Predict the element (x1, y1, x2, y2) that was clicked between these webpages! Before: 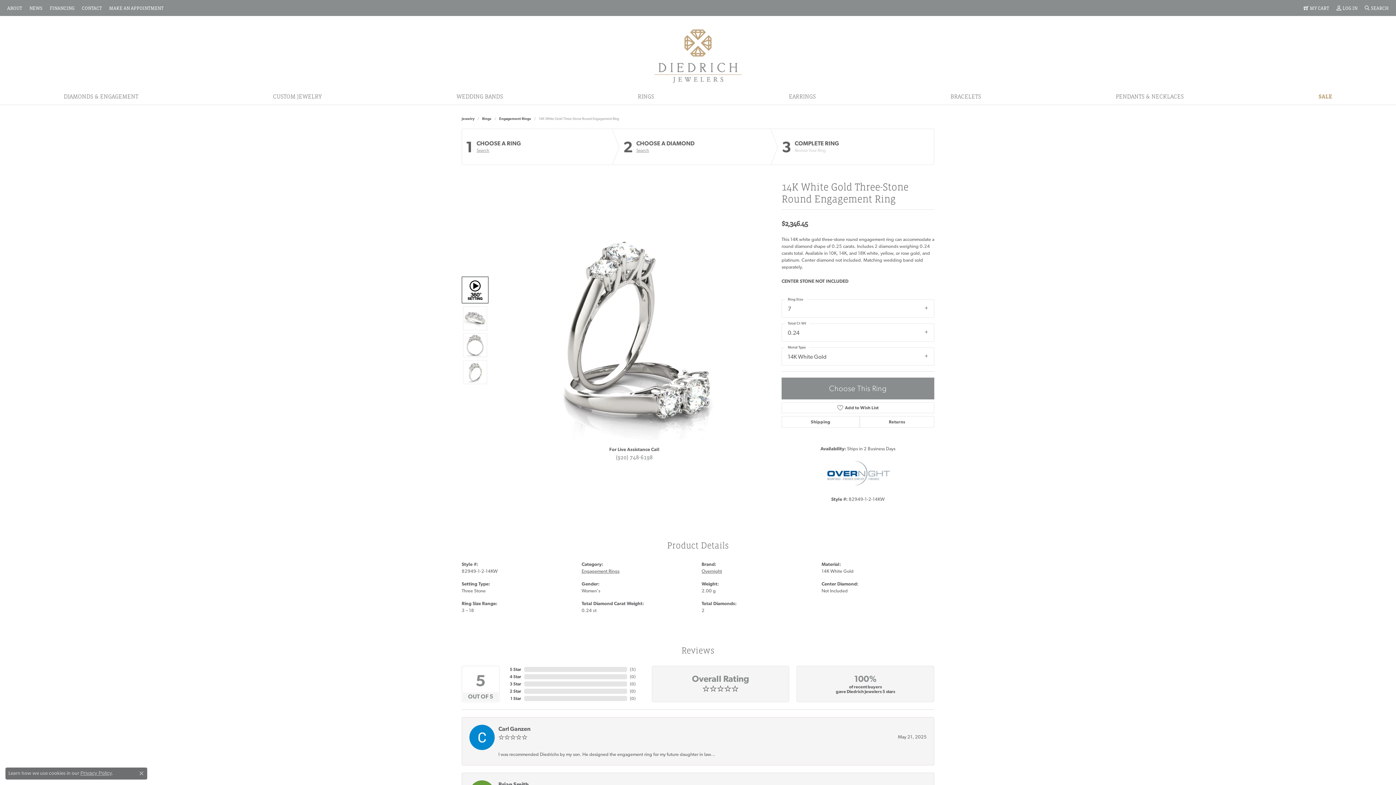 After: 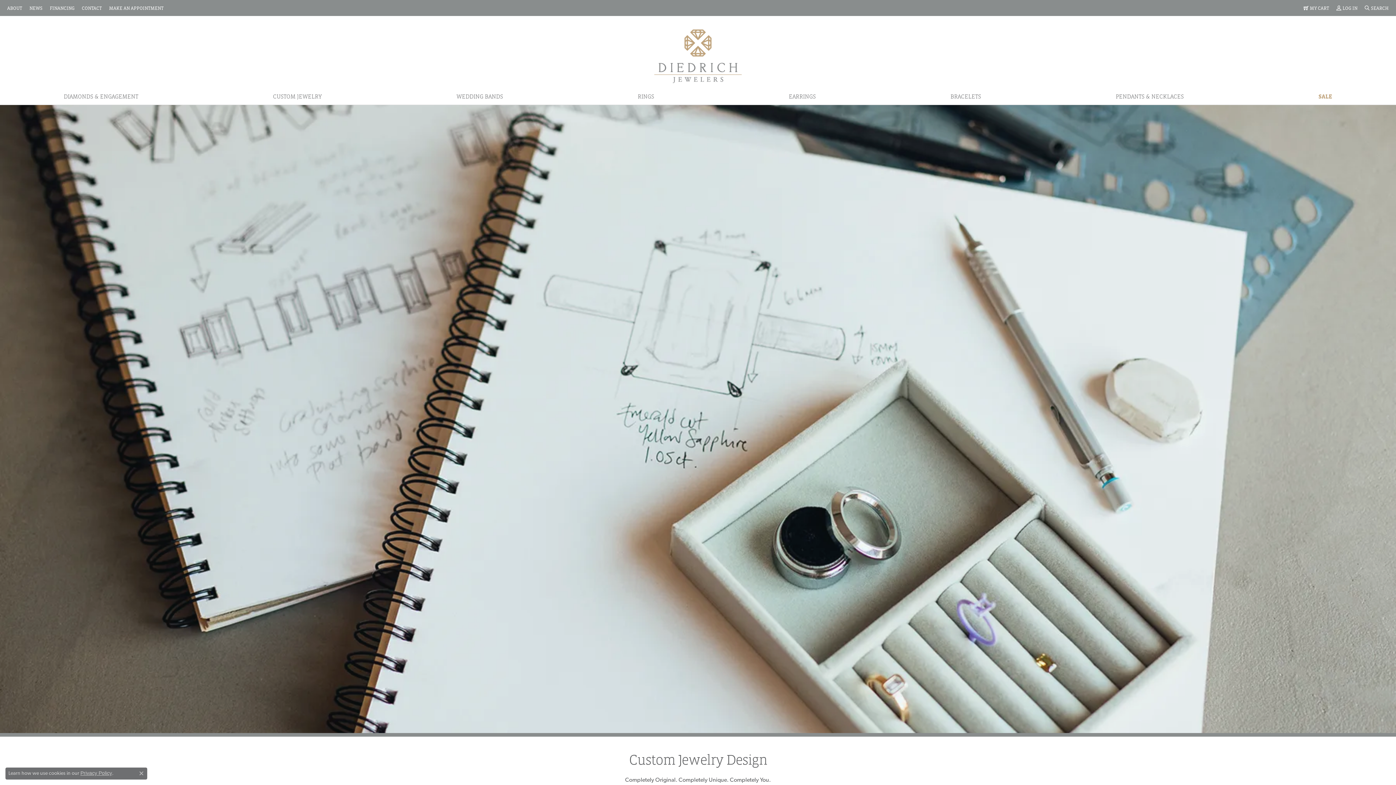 Action: label: CUSTOM JEWELRY bbox: (273, 91, 321, 104)